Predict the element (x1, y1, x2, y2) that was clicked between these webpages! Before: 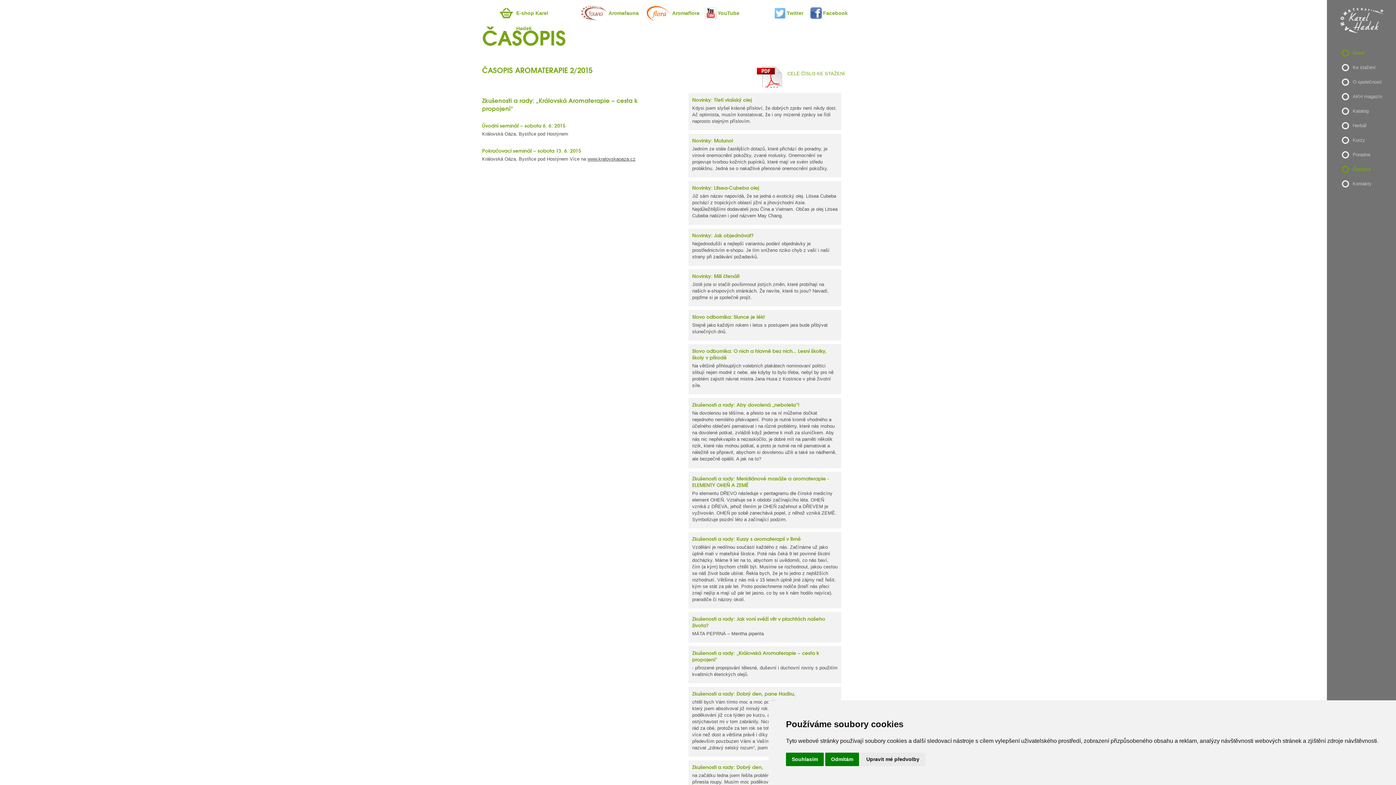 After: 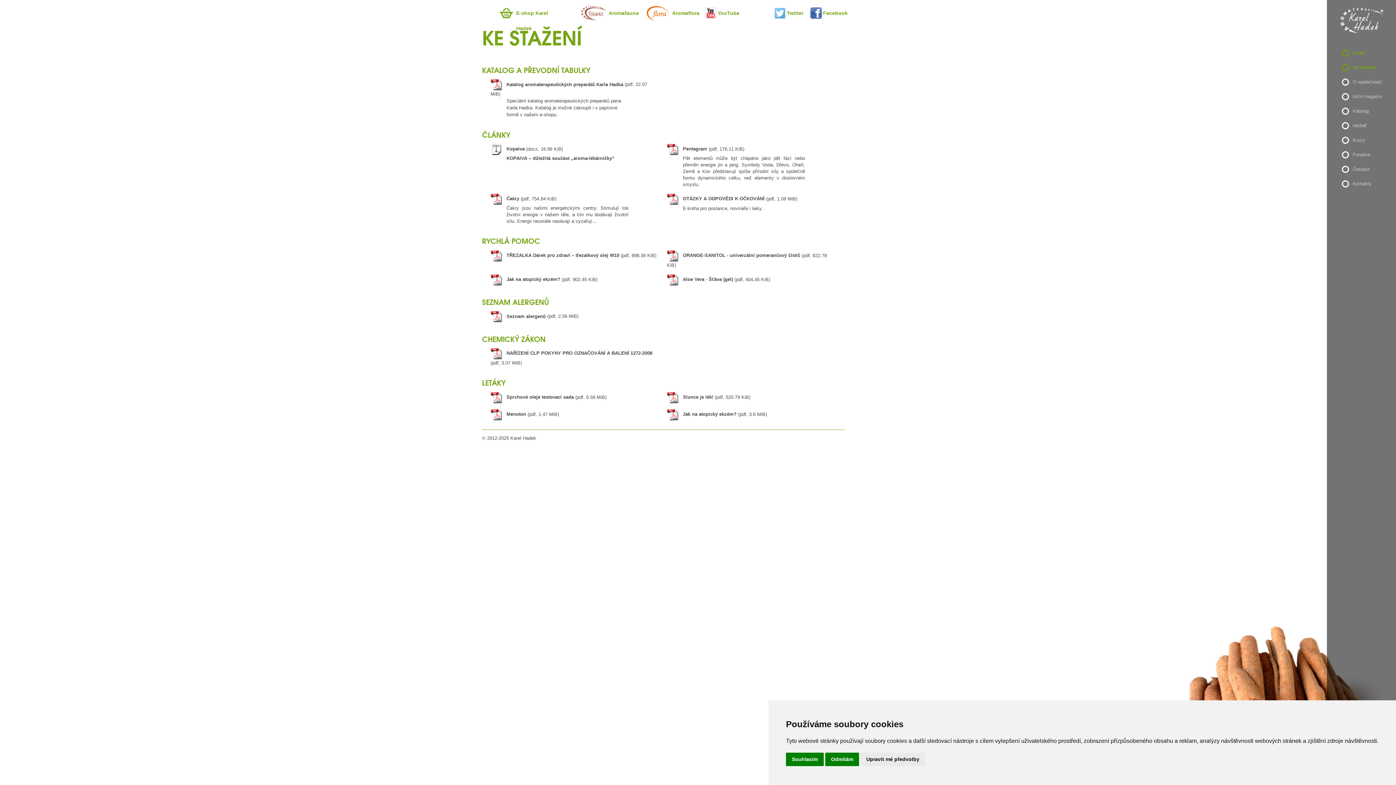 Action: label: Ke stažení bbox: (1342, 64, 1376, 71)